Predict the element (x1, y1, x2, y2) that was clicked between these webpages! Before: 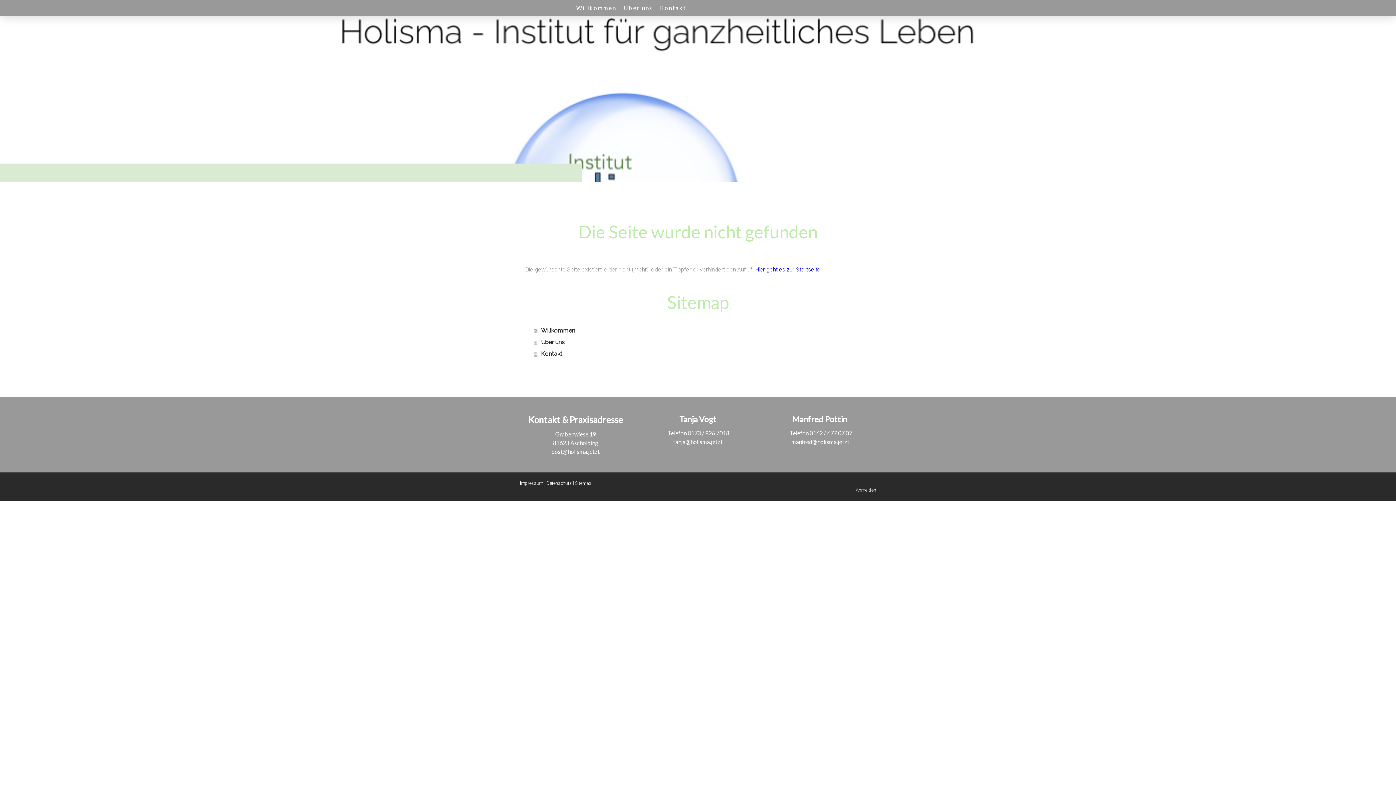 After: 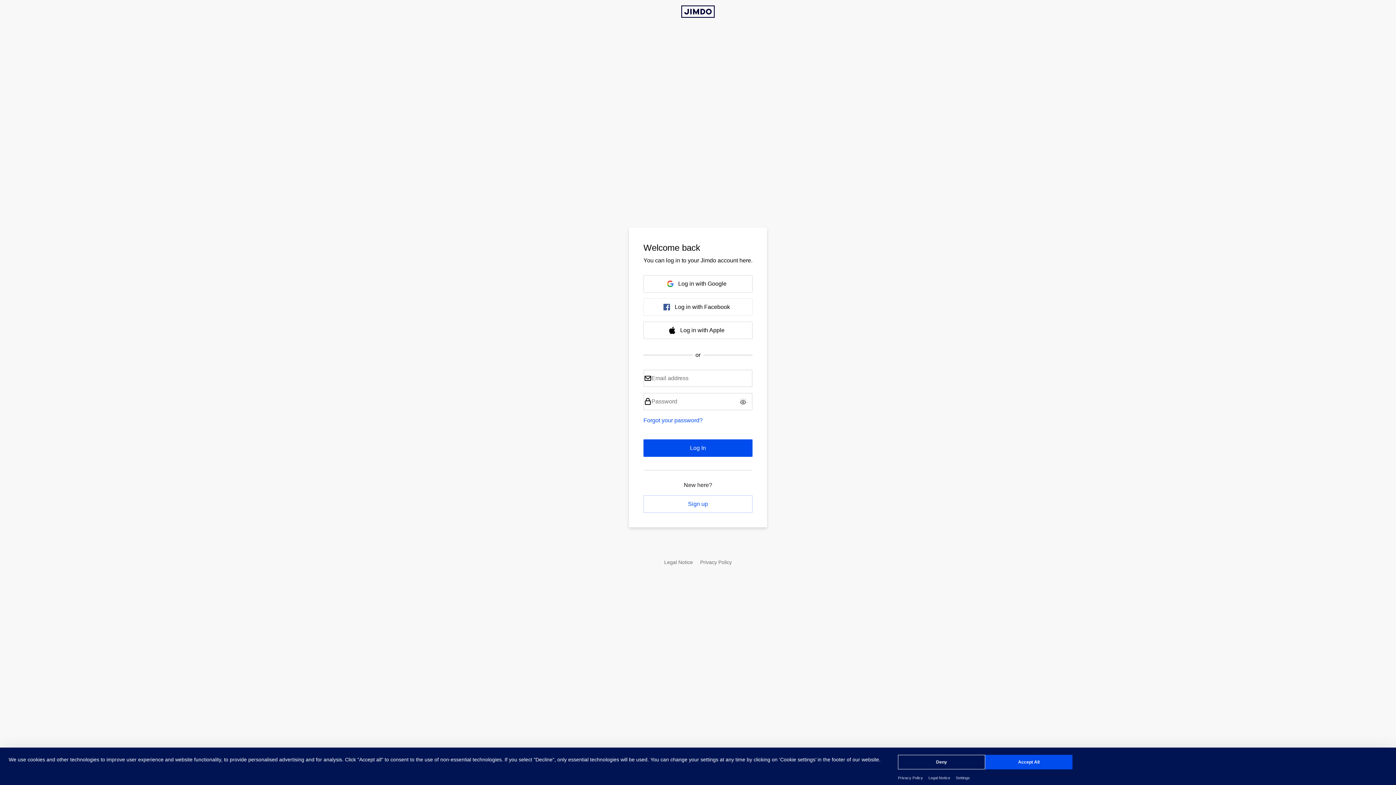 Action: label: Anmelden bbox: (856, 487, 876, 493)